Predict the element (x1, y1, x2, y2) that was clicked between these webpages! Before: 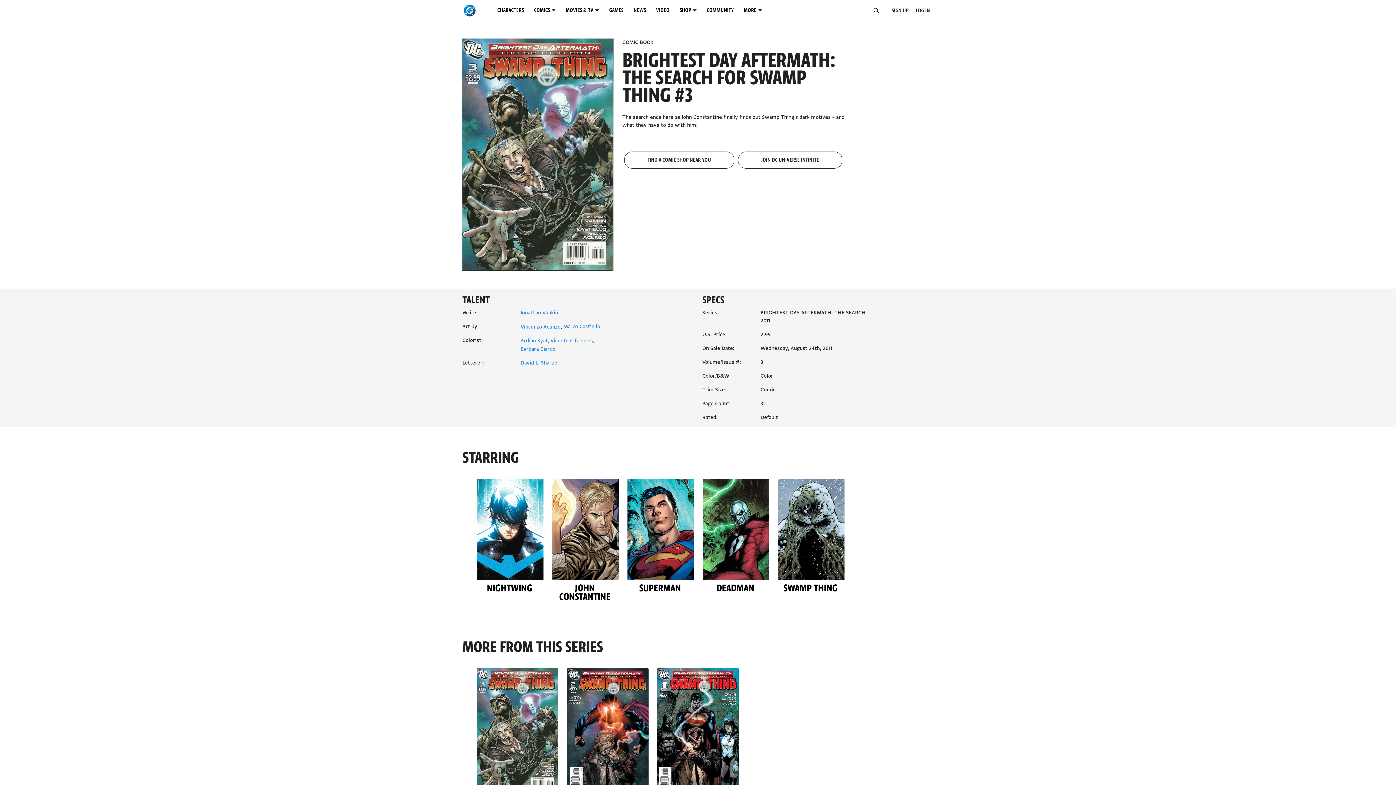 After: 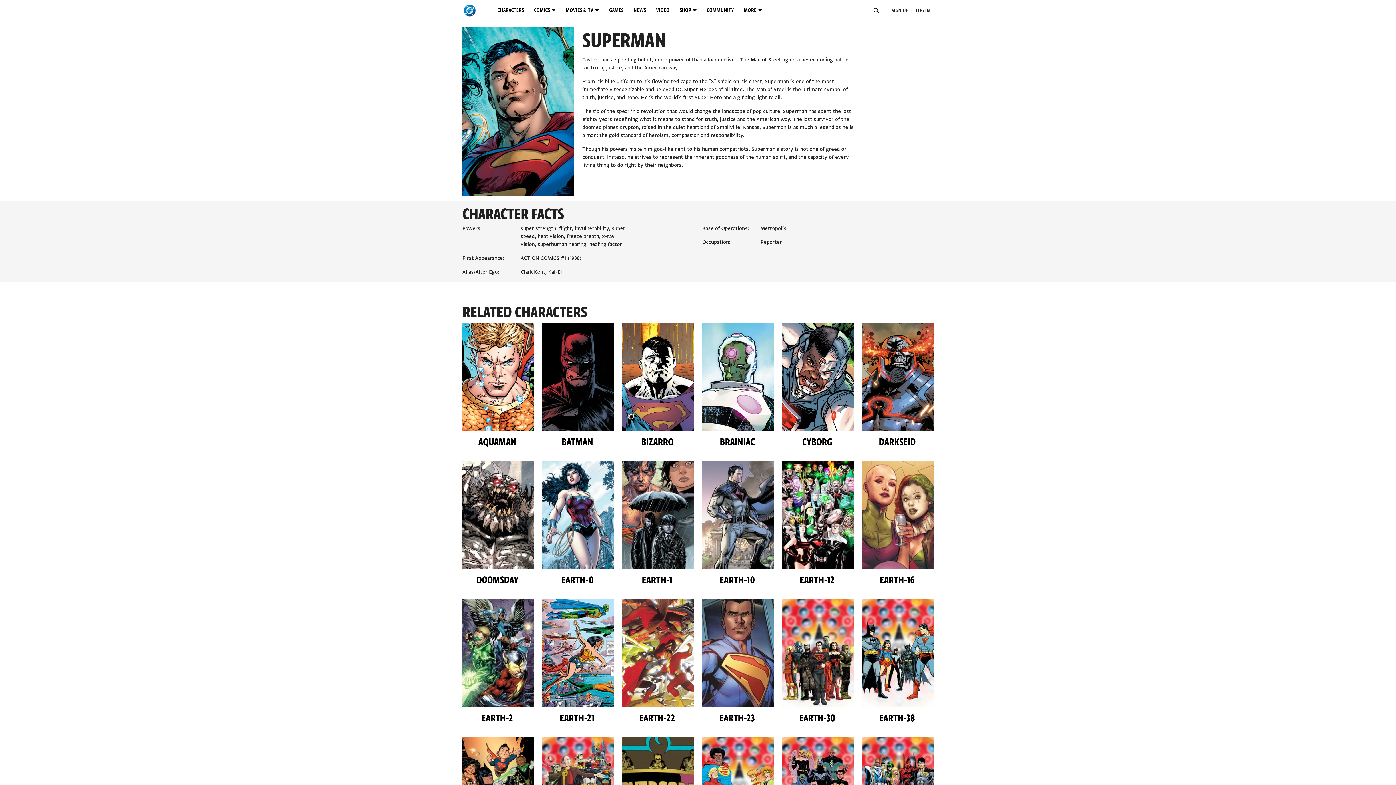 Action: bbox: (627, 479, 694, 607) label: Superman